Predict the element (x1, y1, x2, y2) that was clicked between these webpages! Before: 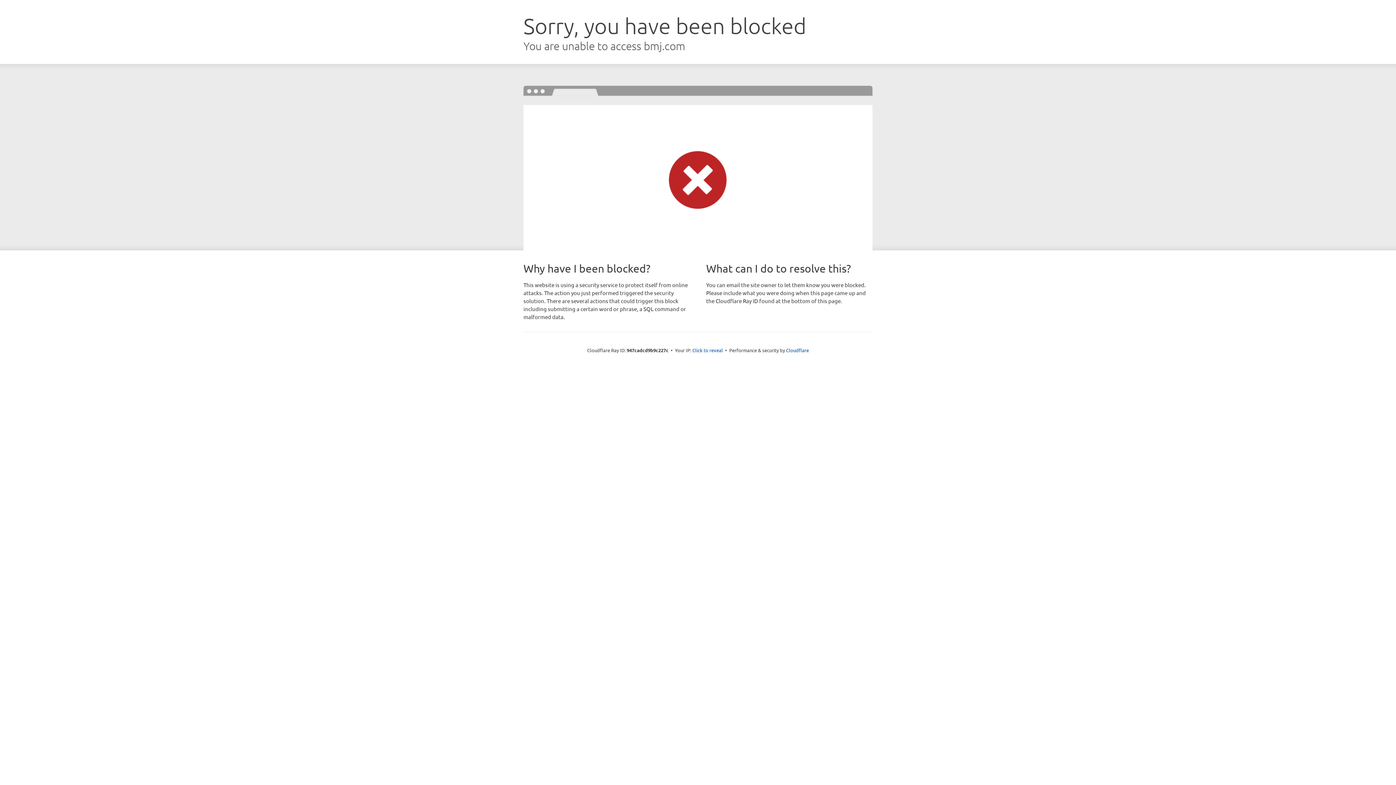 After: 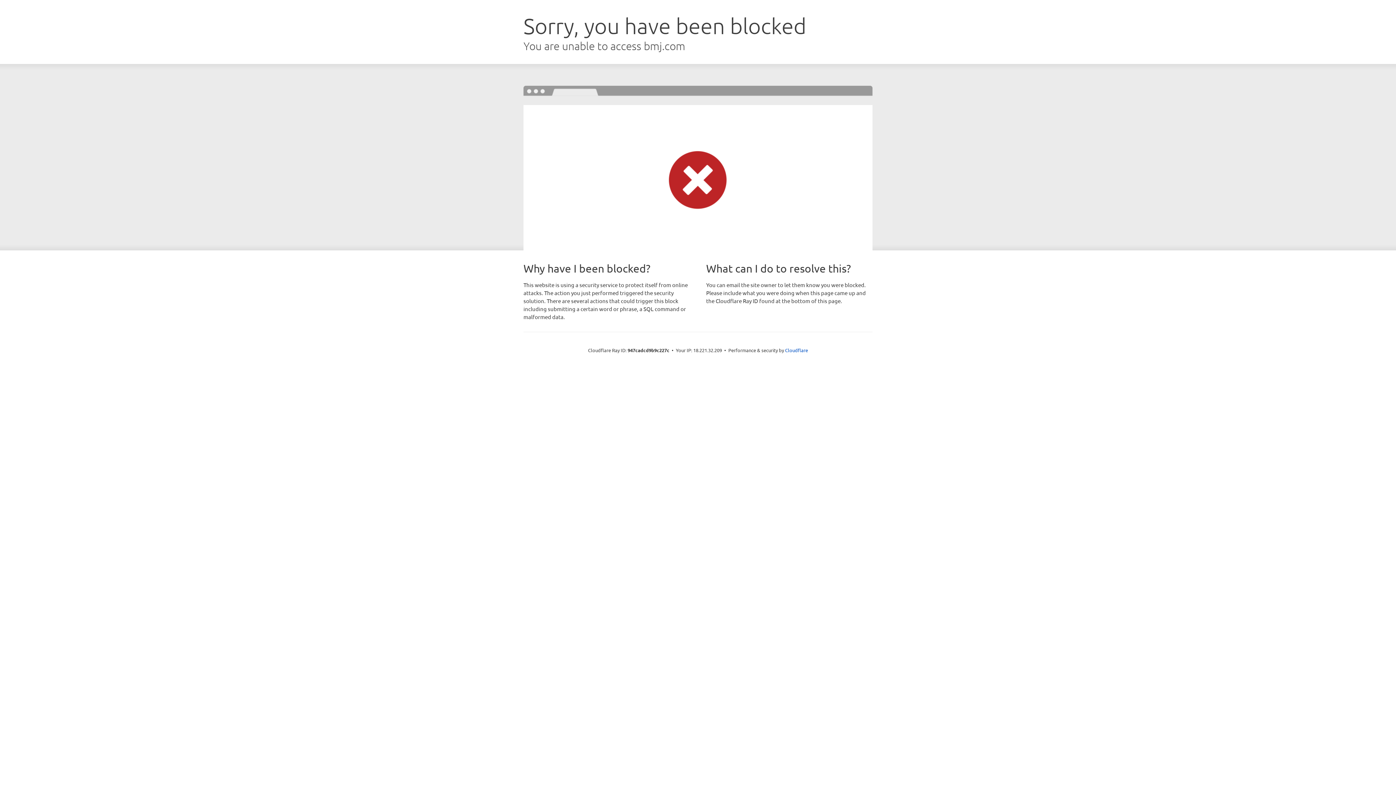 Action: bbox: (692, 346, 723, 353) label: Click to reveal